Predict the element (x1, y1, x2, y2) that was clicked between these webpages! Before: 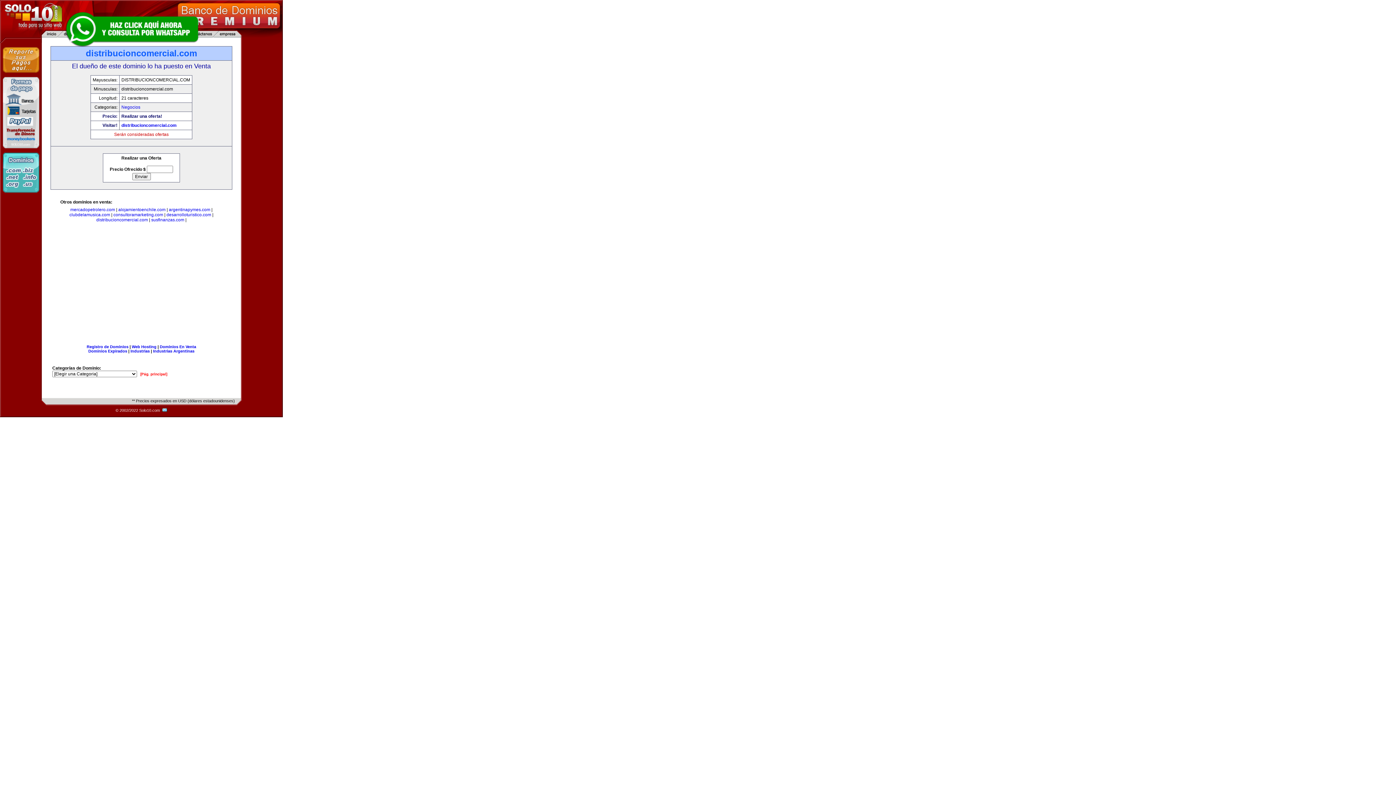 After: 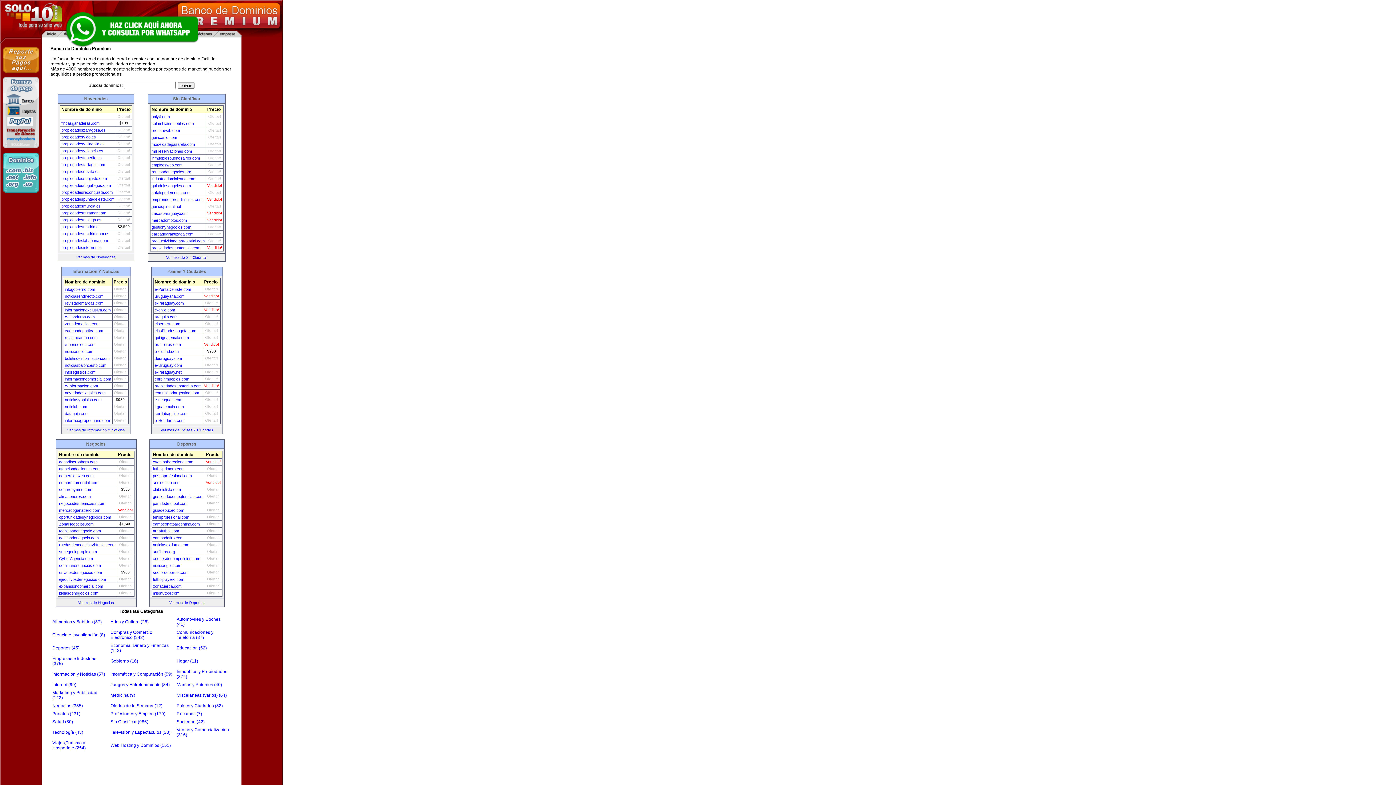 Action: bbox: (159, 344, 196, 349) label: Dominios En Venta